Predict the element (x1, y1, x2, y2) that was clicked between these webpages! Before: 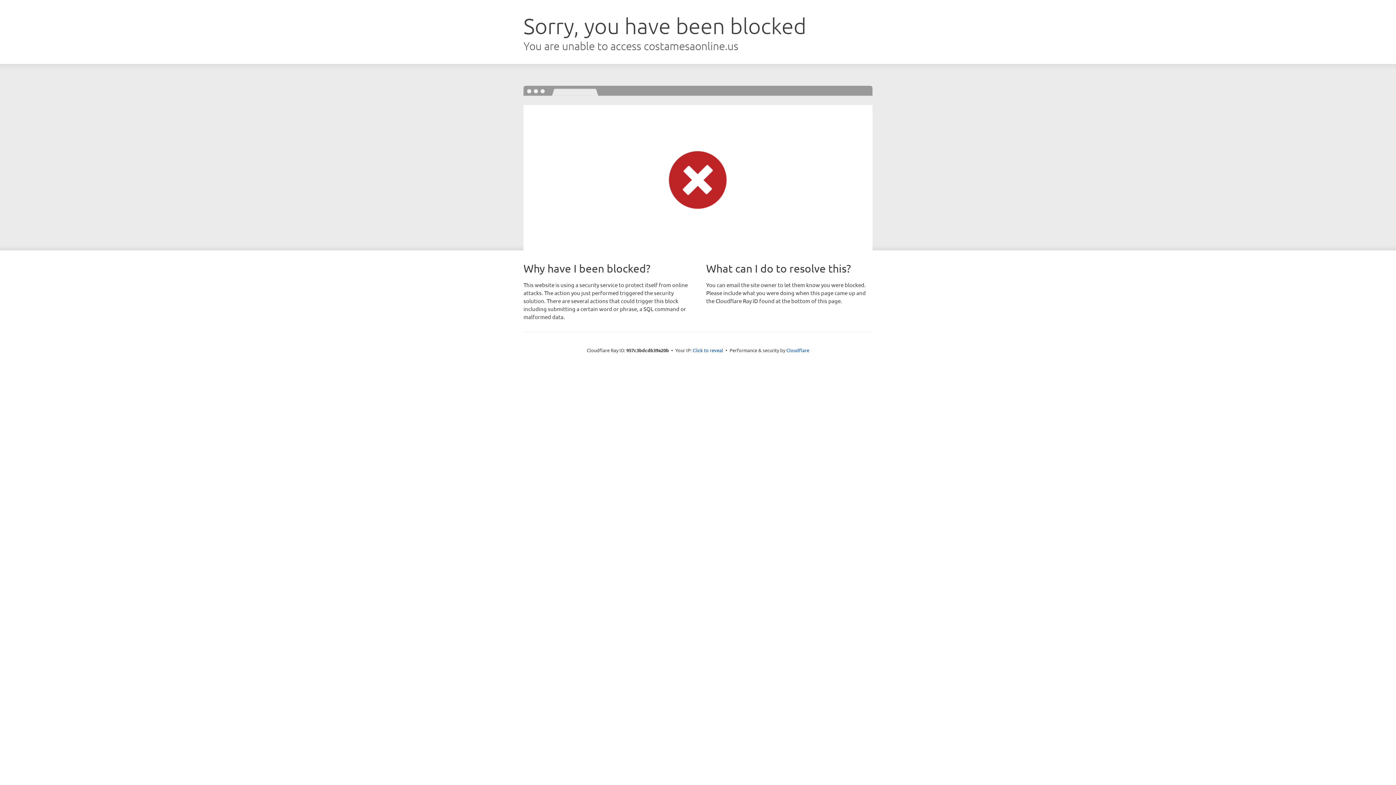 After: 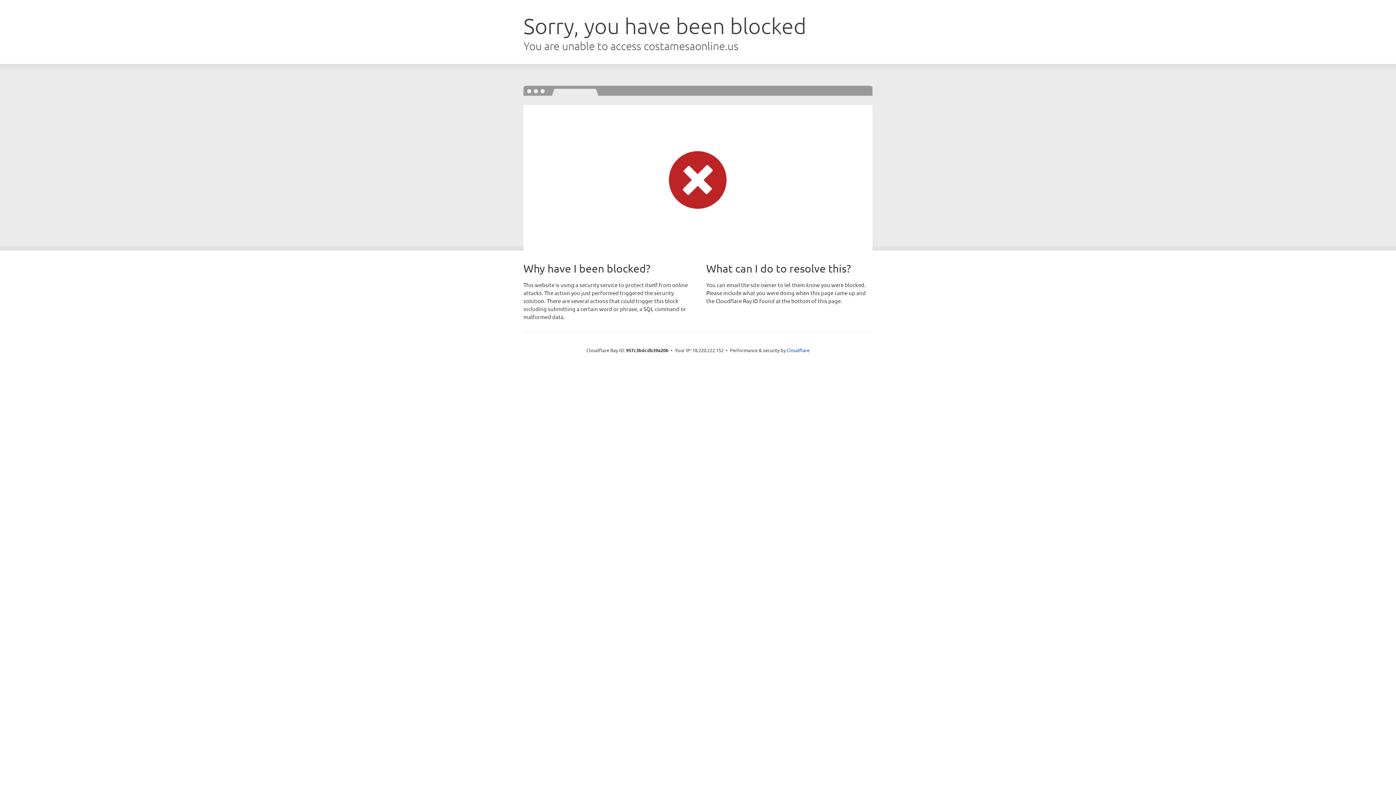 Action: bbox: (692, 346, 723, 353) label: Click to reveal